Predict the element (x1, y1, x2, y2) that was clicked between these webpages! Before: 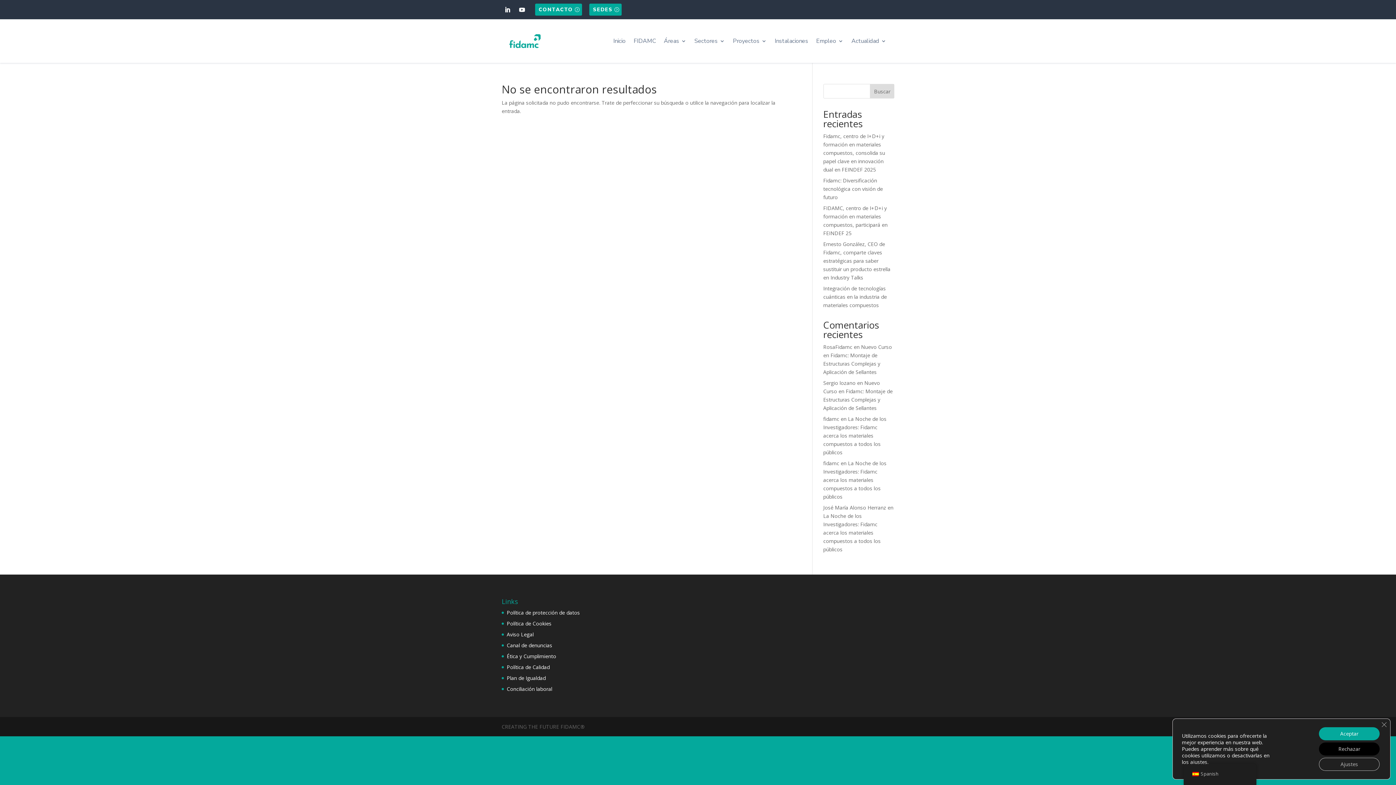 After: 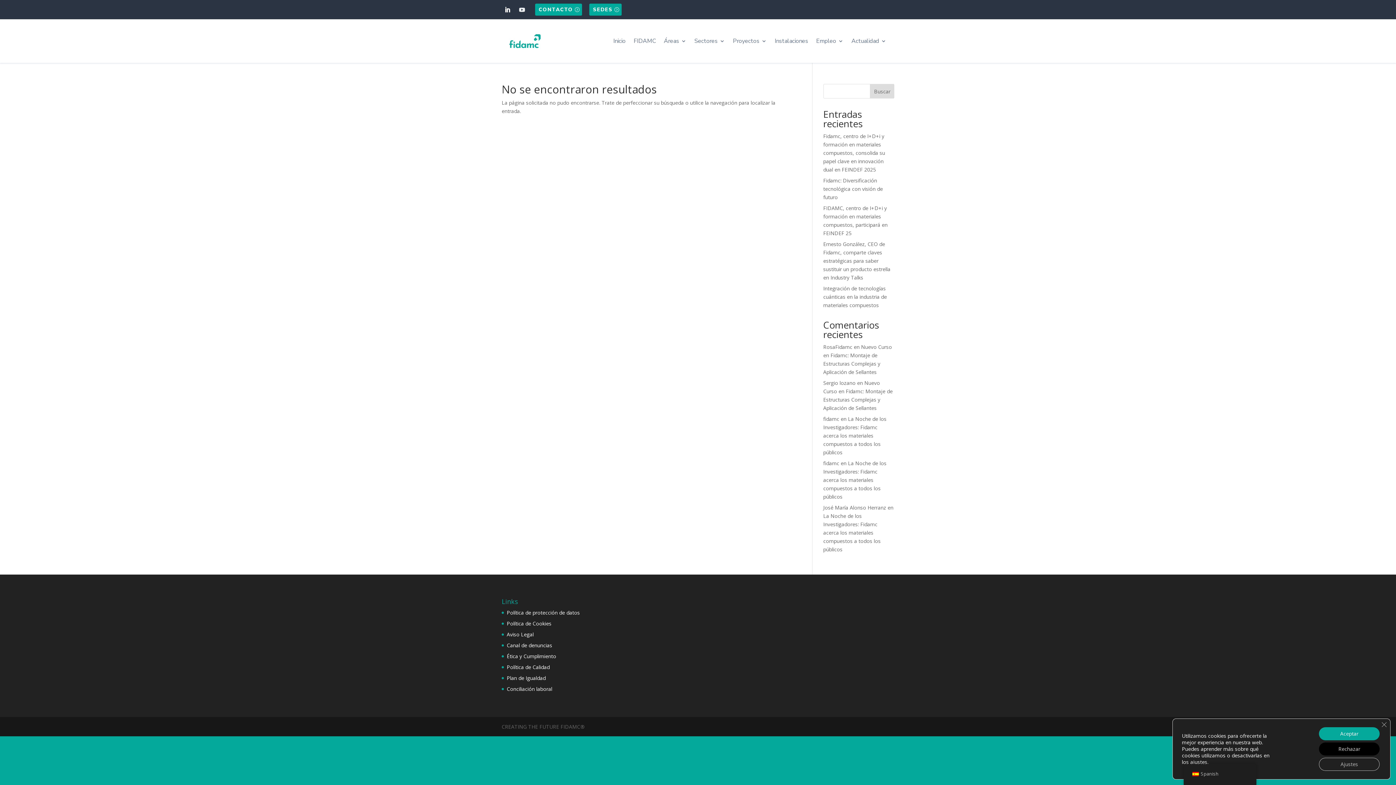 Action: bbox: (516, 3, 528, 15)